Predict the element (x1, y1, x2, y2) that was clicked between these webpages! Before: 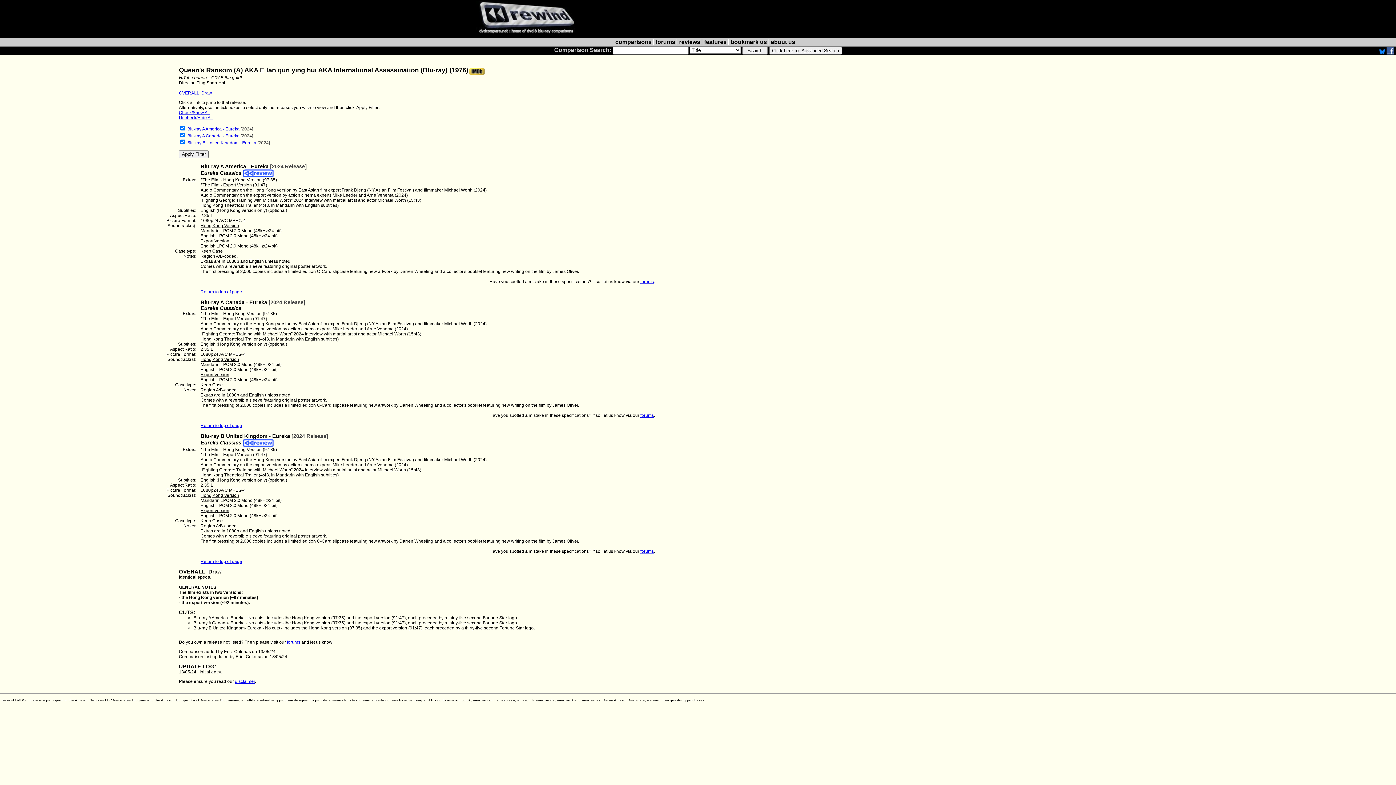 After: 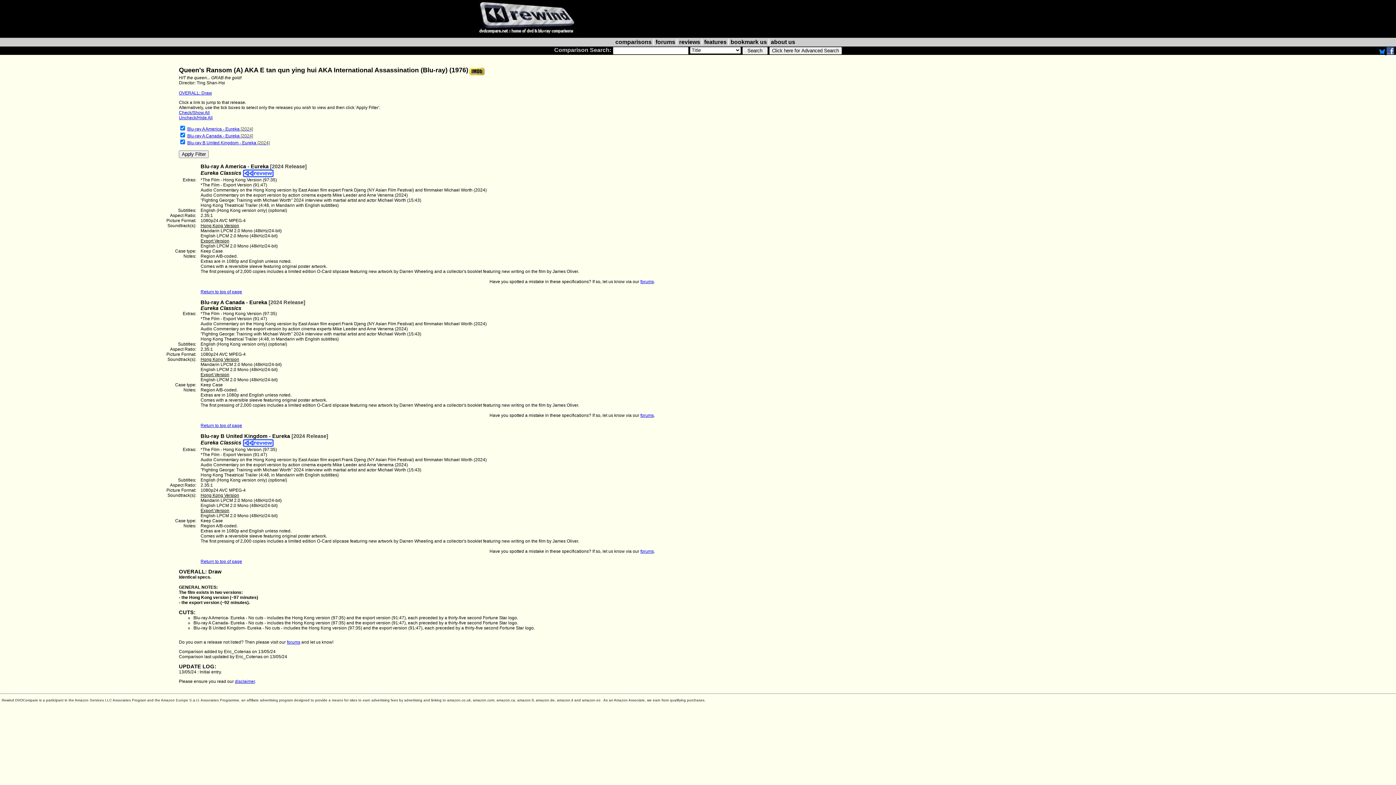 Action: bbox: (242, 170, 273, 175)